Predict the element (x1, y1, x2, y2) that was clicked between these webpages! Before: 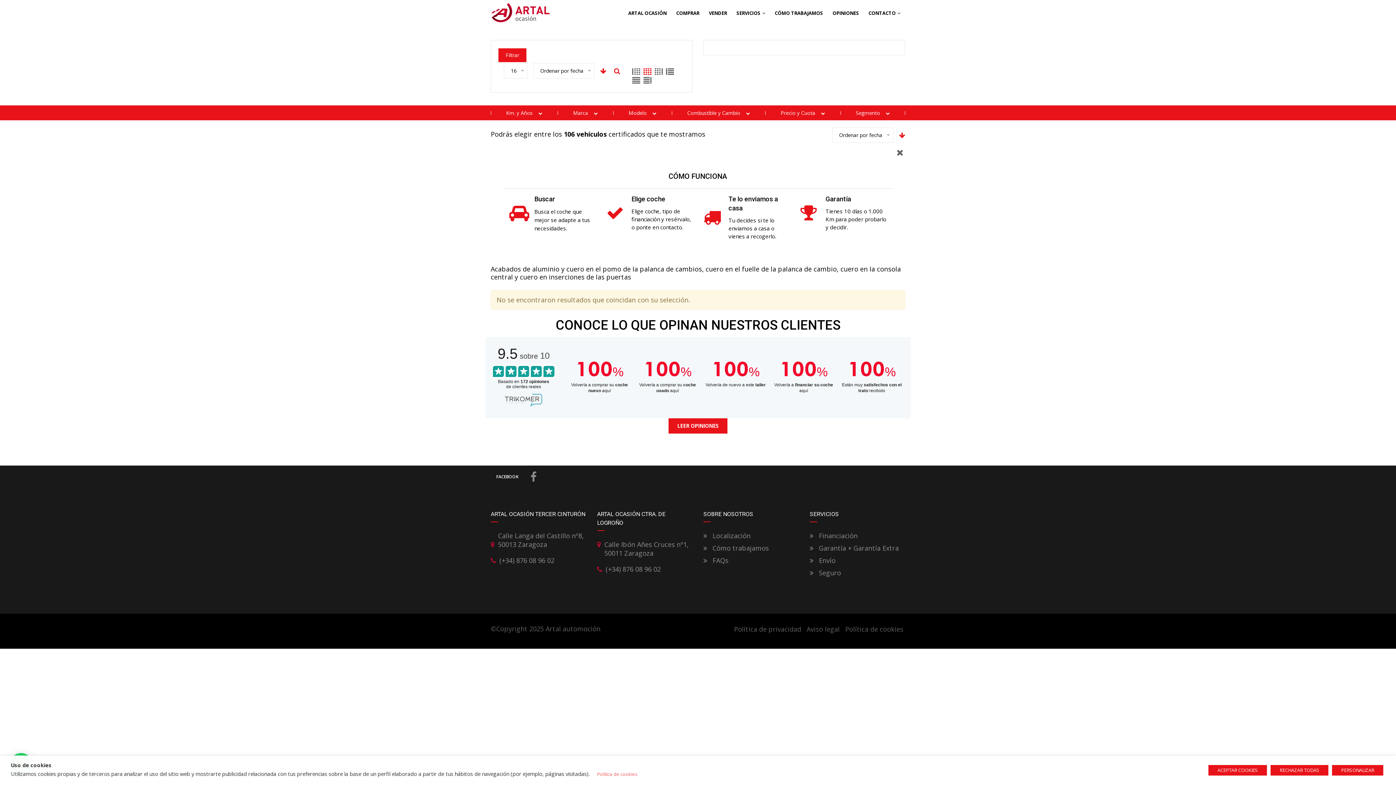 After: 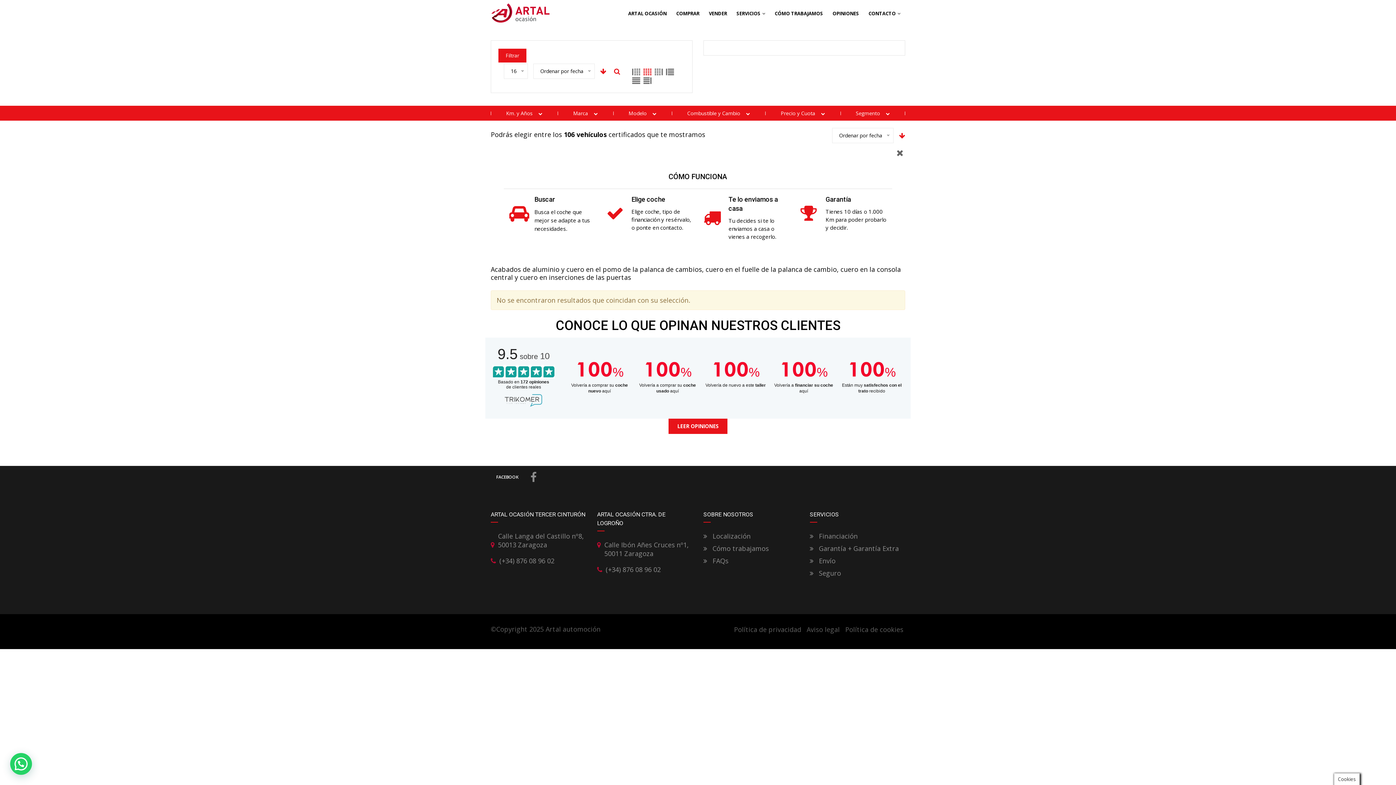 Action: bbox: (1208, 765, 1267, 776) label: ACEPTAR COOKIES